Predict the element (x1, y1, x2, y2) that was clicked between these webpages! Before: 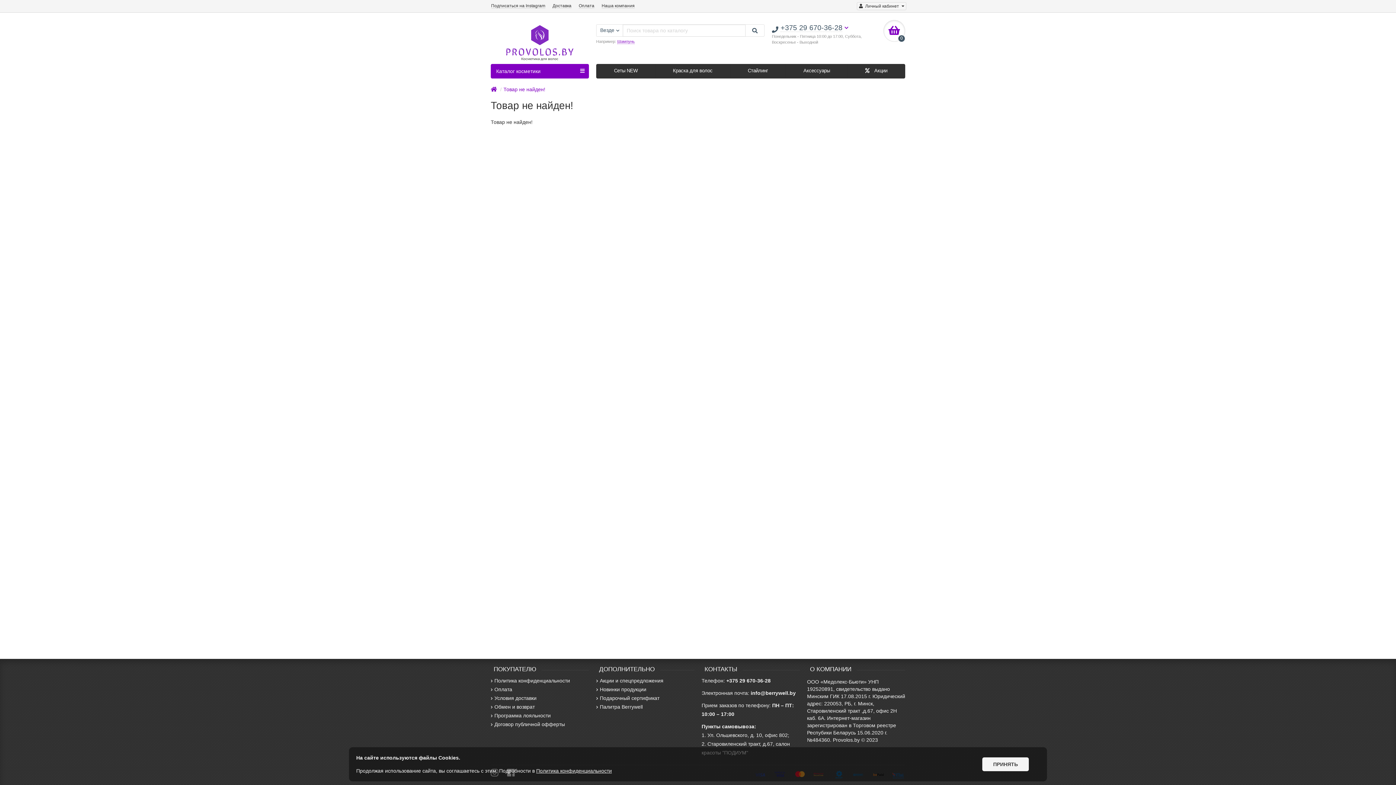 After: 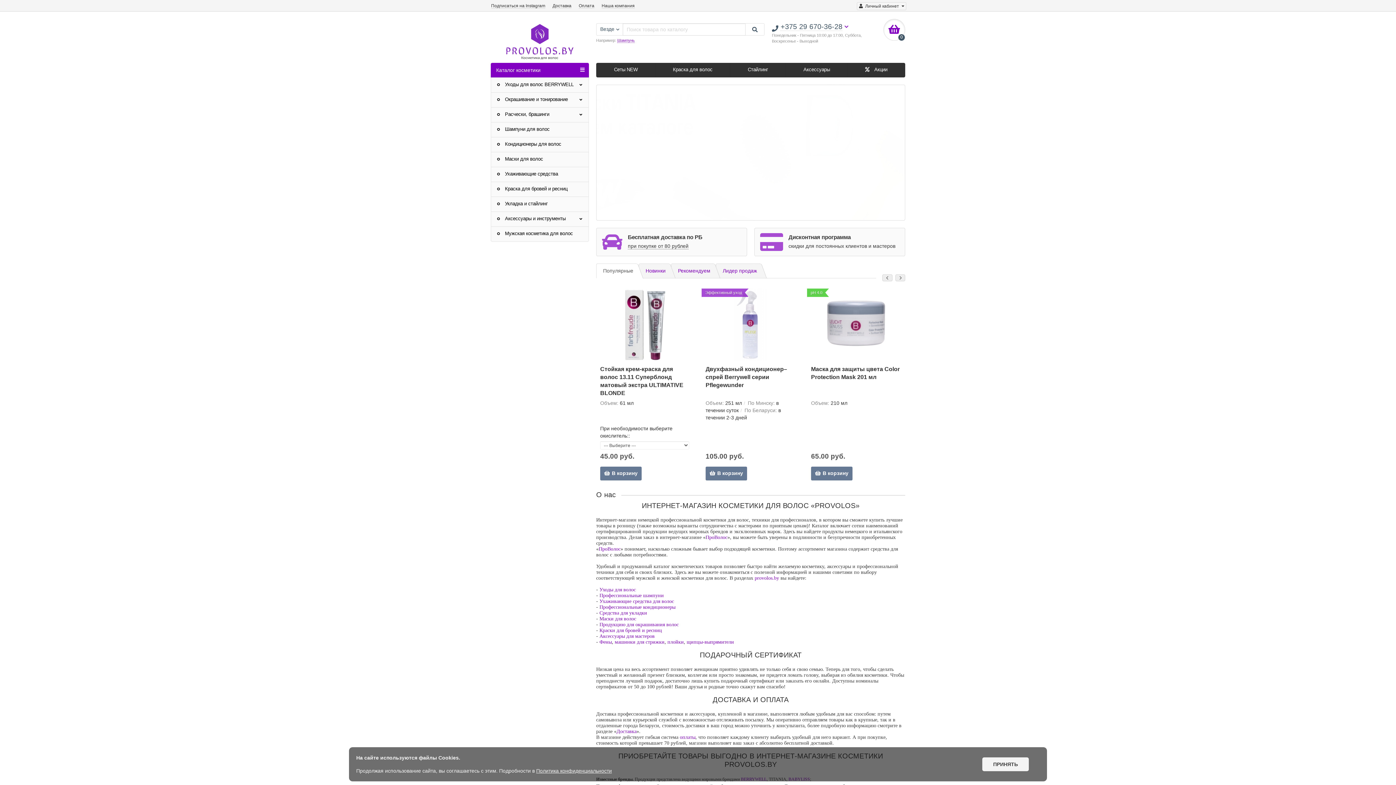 Action: bbox: (490, 86, 497, 92)